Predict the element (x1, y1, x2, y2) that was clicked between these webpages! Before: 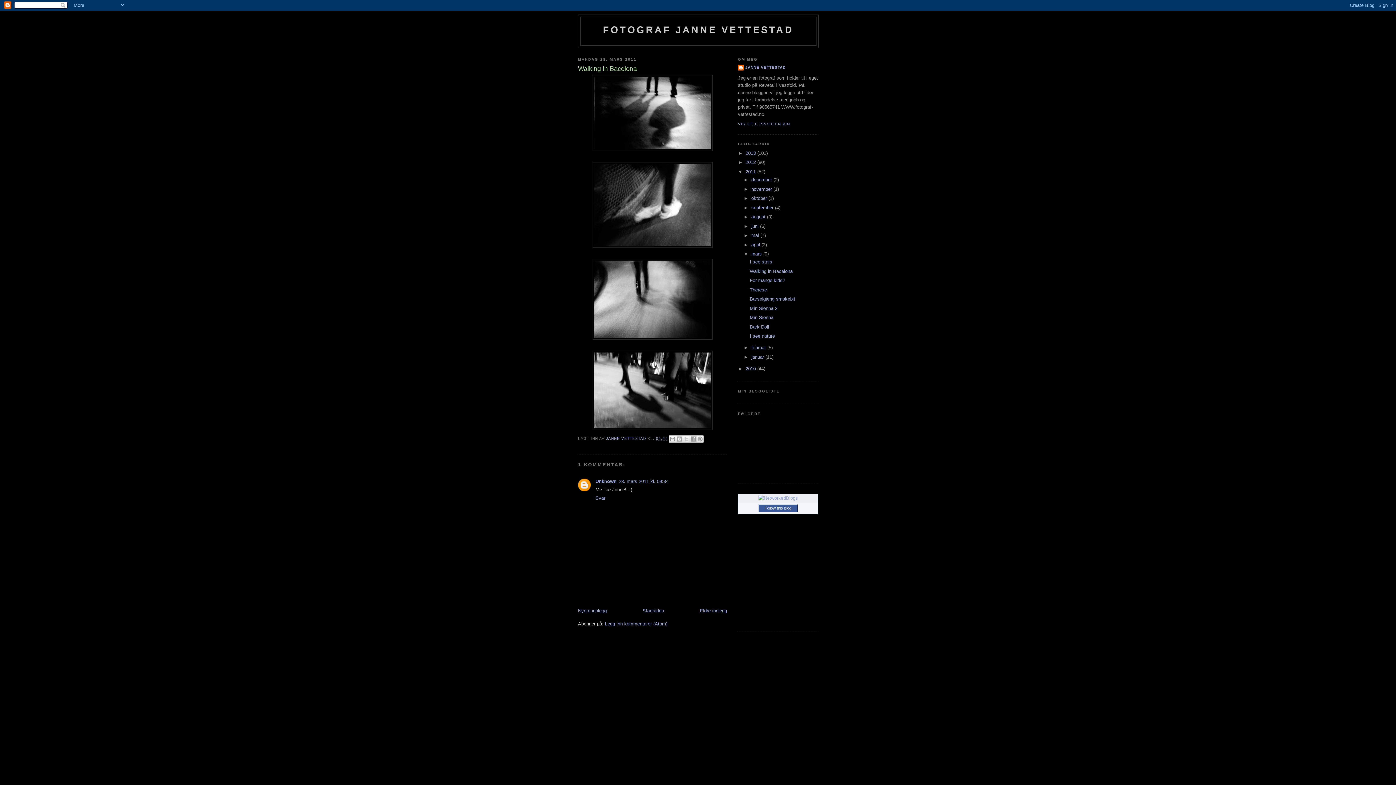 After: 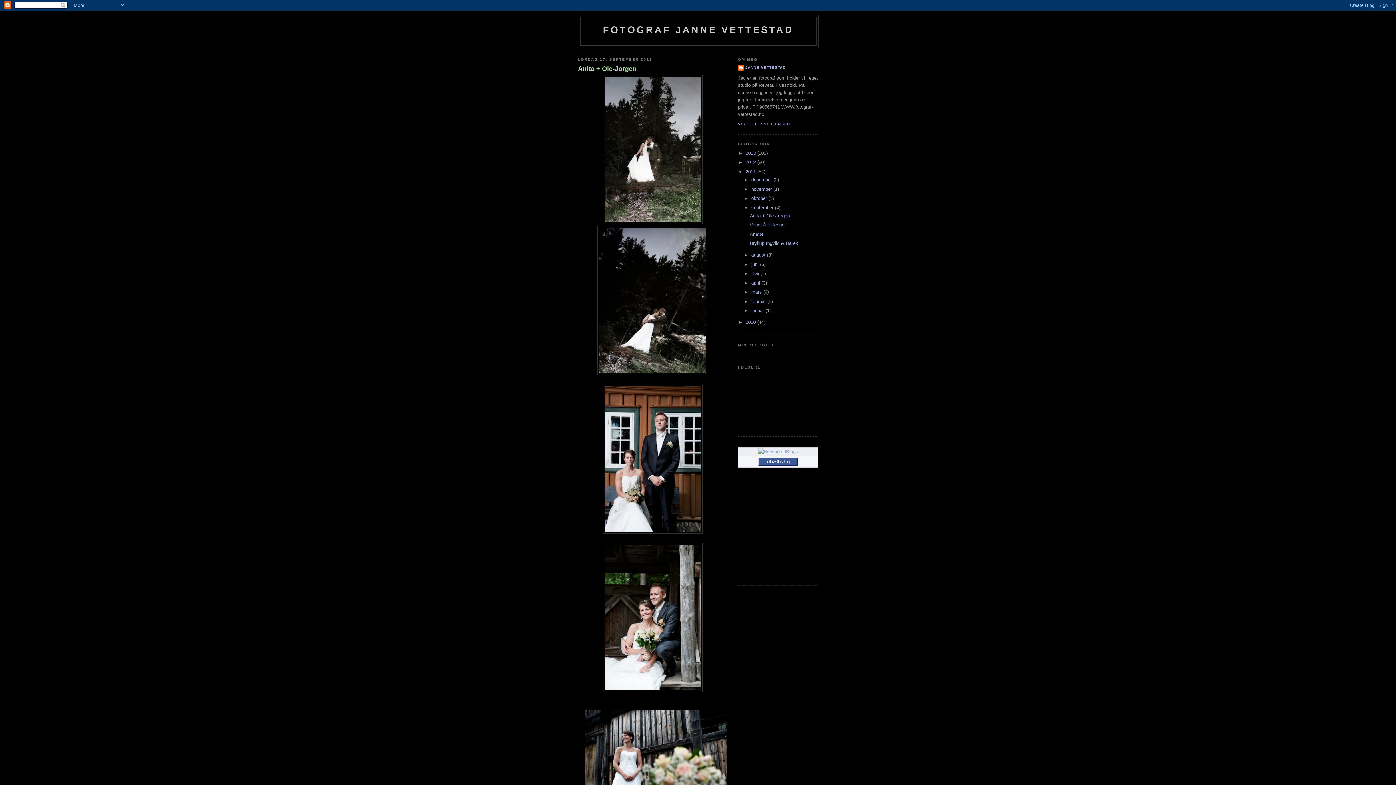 Action: bbox: (751, 204, 775, 210) label: september 